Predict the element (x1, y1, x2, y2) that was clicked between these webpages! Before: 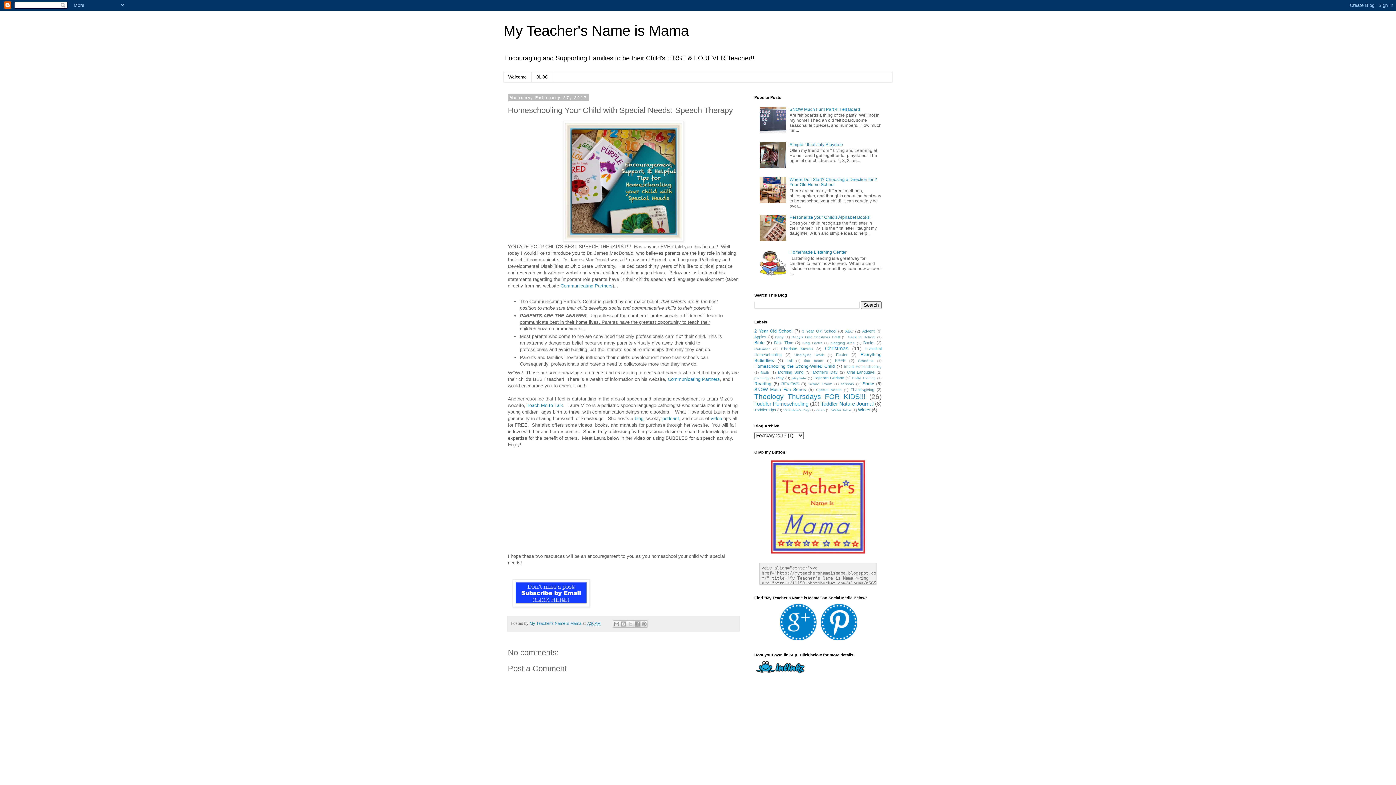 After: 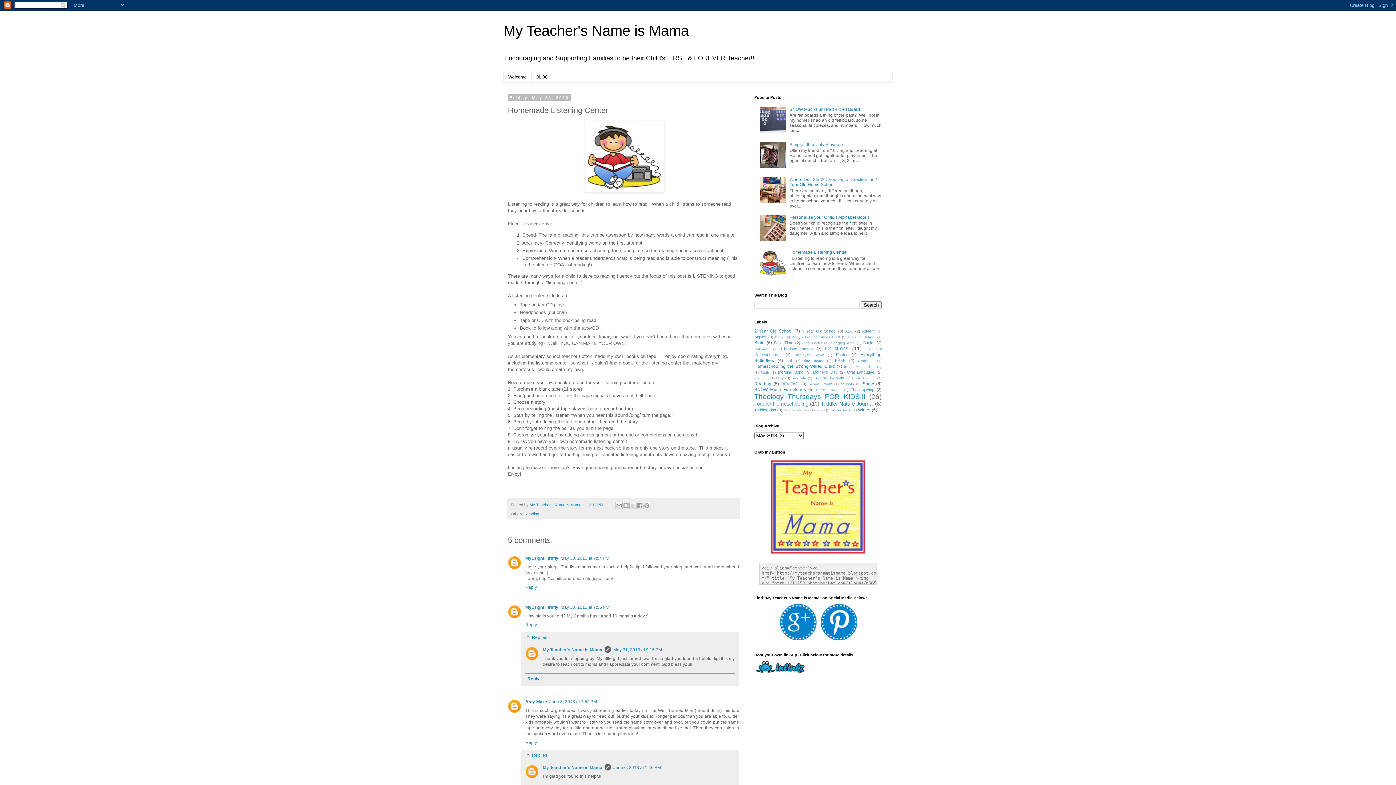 Action: label: Homemade Listening Center bbox: (789, 249, 846, 255)